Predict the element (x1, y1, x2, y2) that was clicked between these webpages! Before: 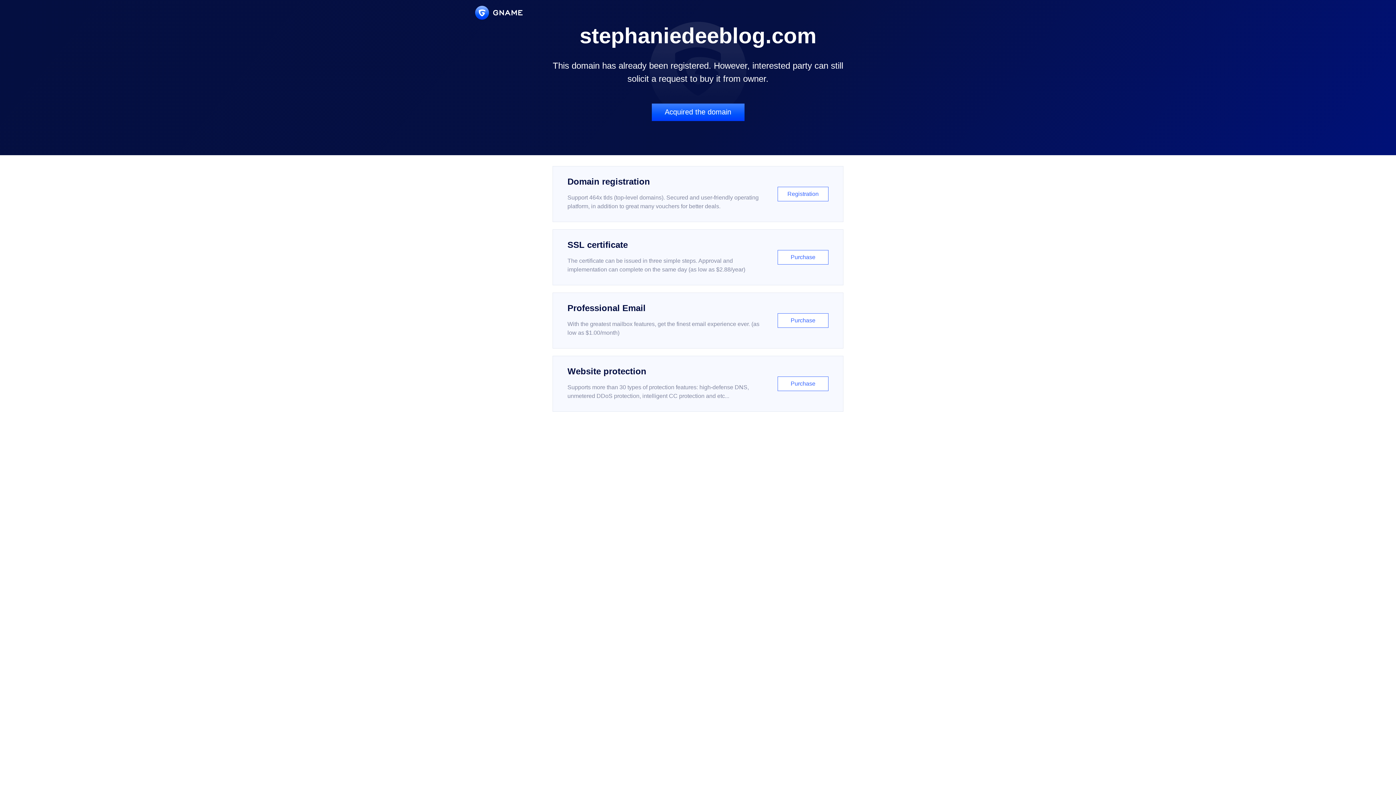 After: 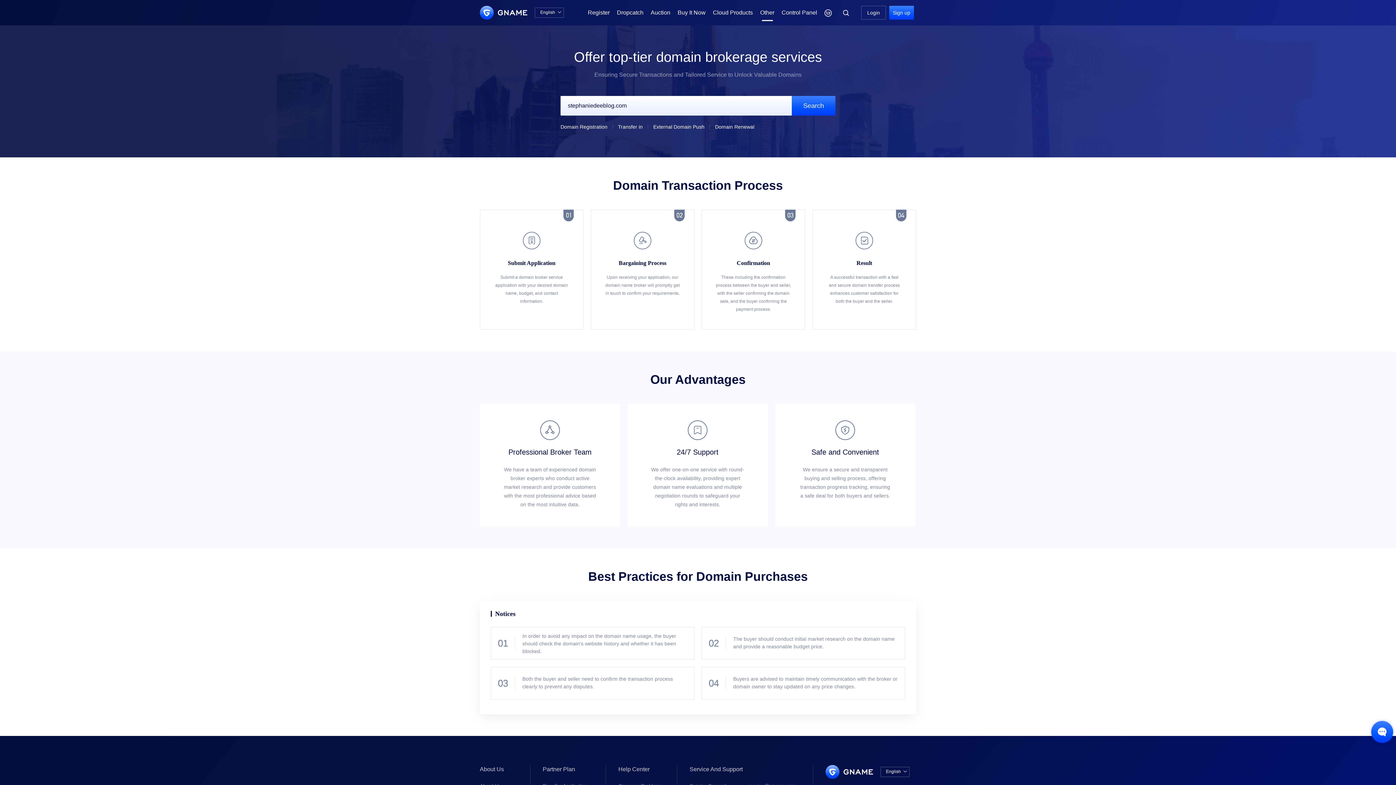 Action: label: Acquired the domain bbox: (651, 103, 744, 121)